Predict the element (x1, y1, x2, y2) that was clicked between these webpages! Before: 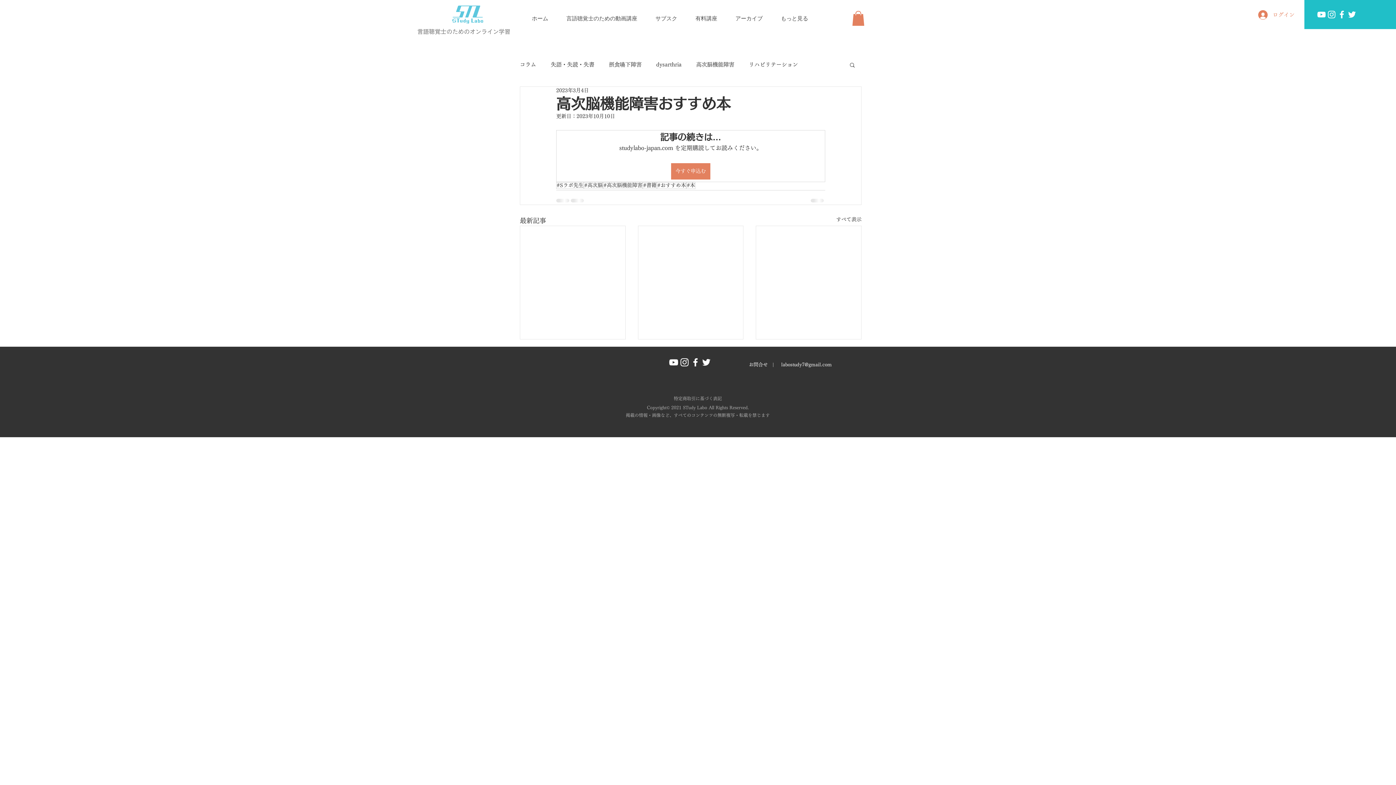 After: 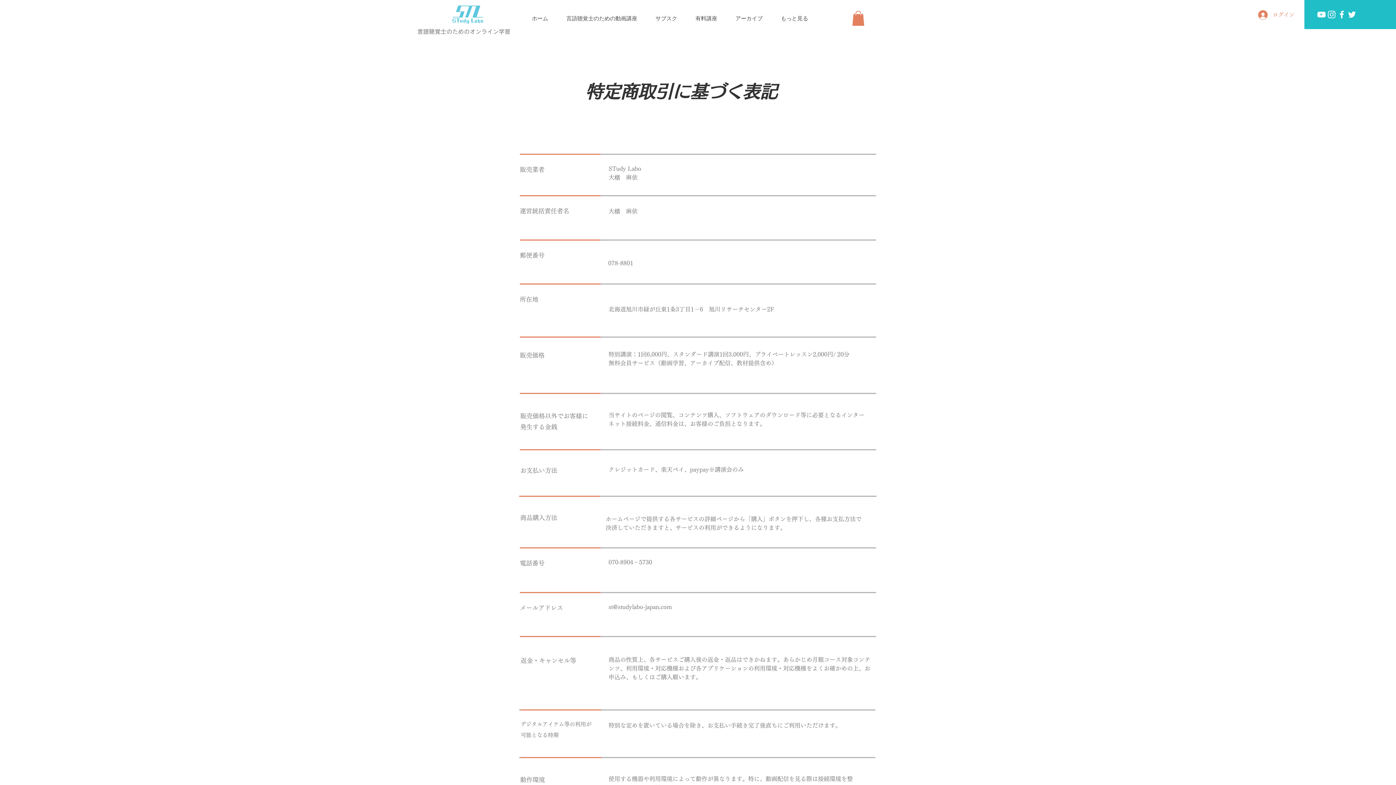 Action: bbox: (674, 396, 722, 400) label: 特定商取引に基づく表記